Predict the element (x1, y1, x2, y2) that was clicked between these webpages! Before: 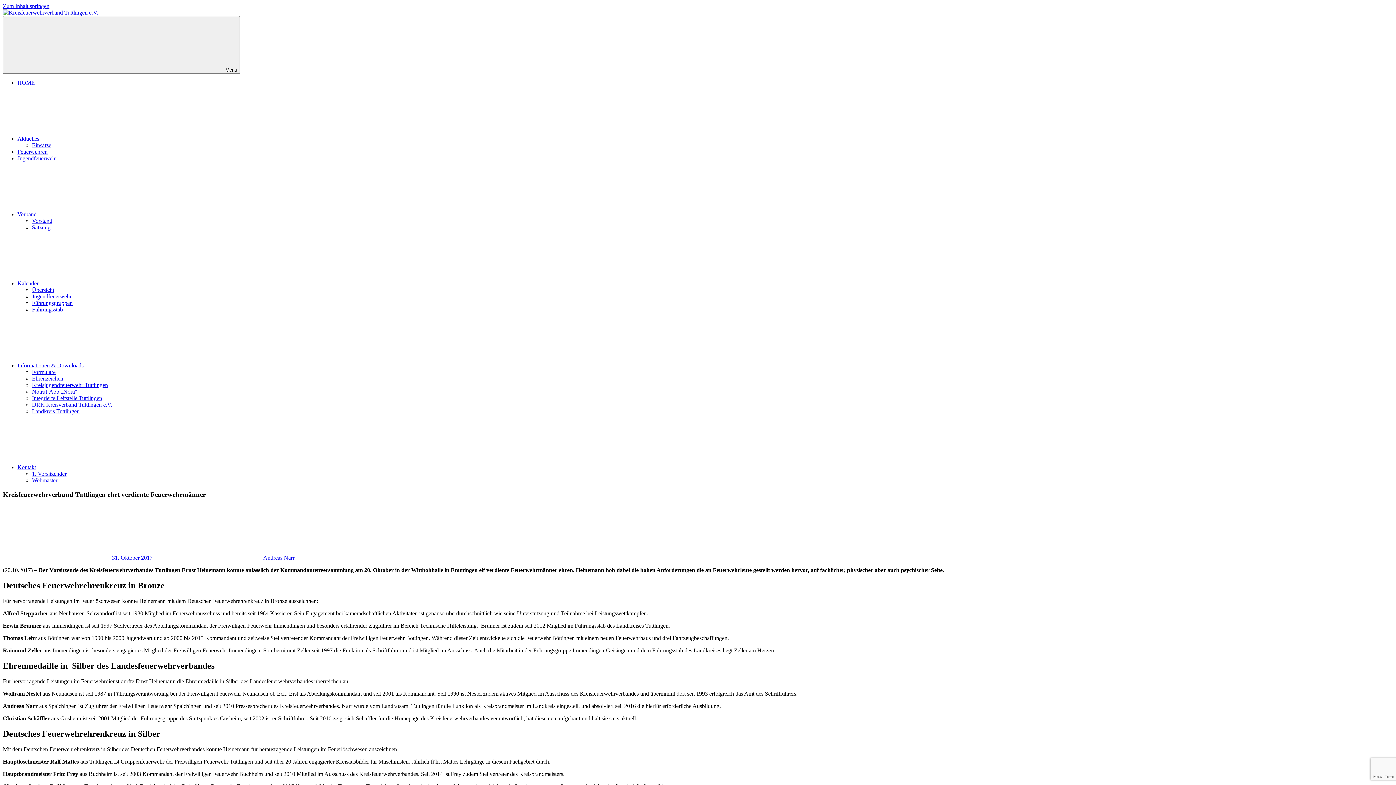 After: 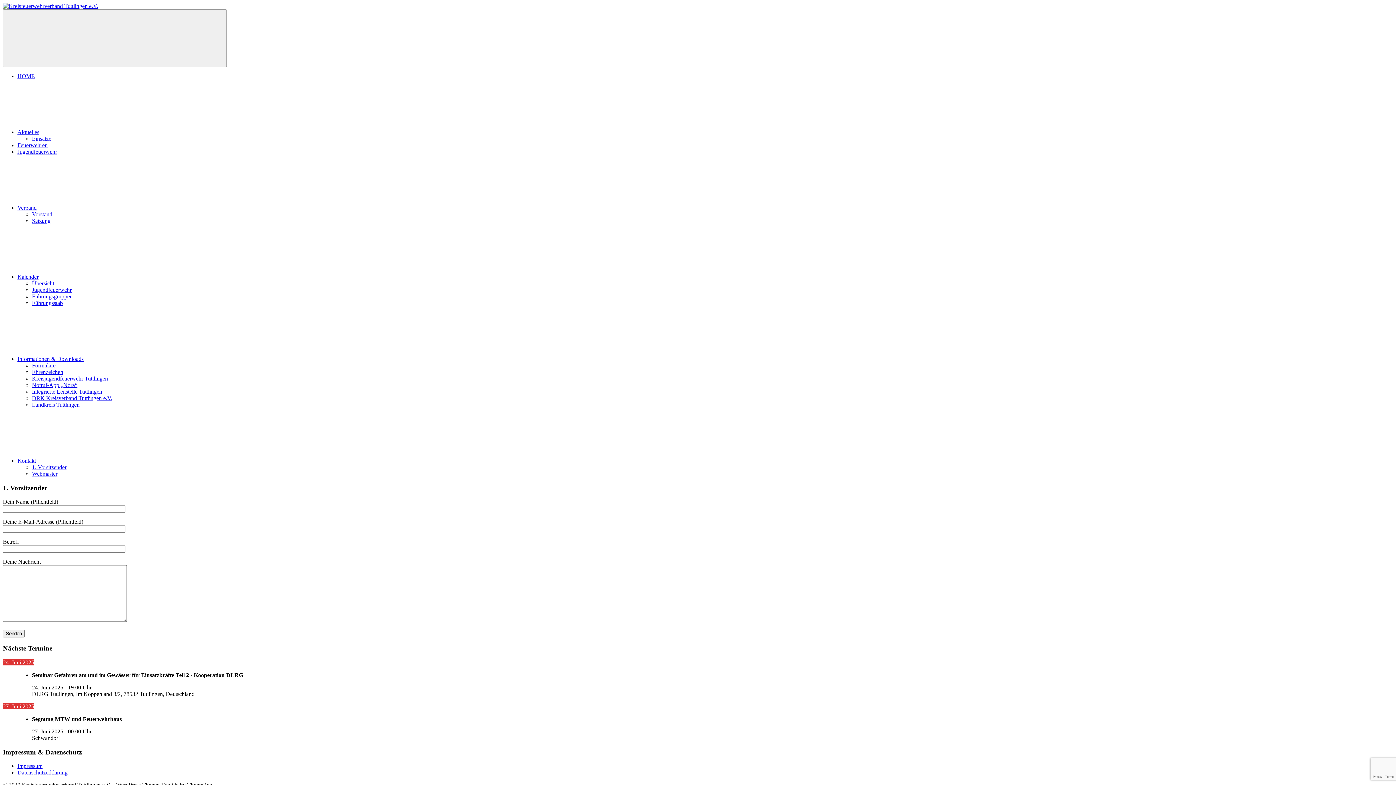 Action: label: 1. Vorsitzender bbox: (32, 470, 66, 477)